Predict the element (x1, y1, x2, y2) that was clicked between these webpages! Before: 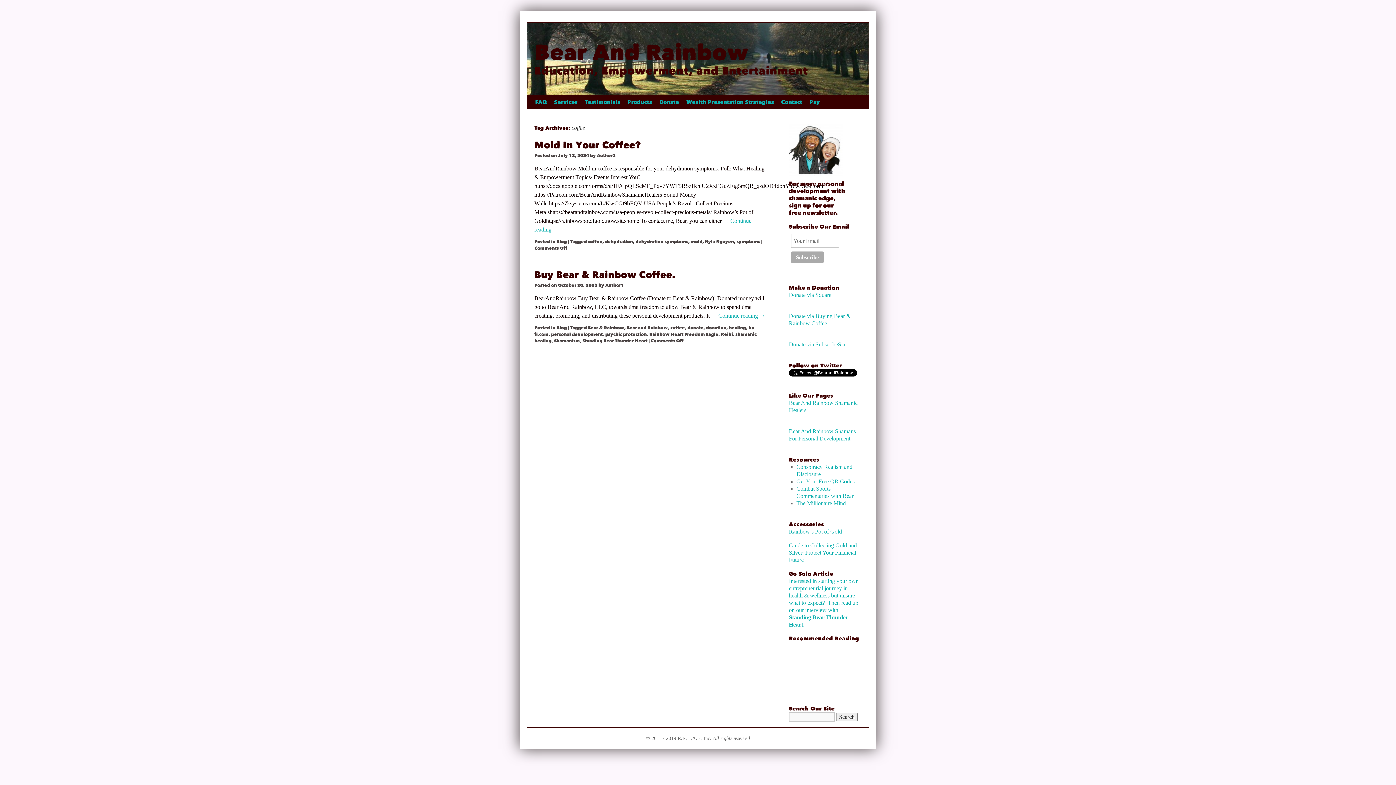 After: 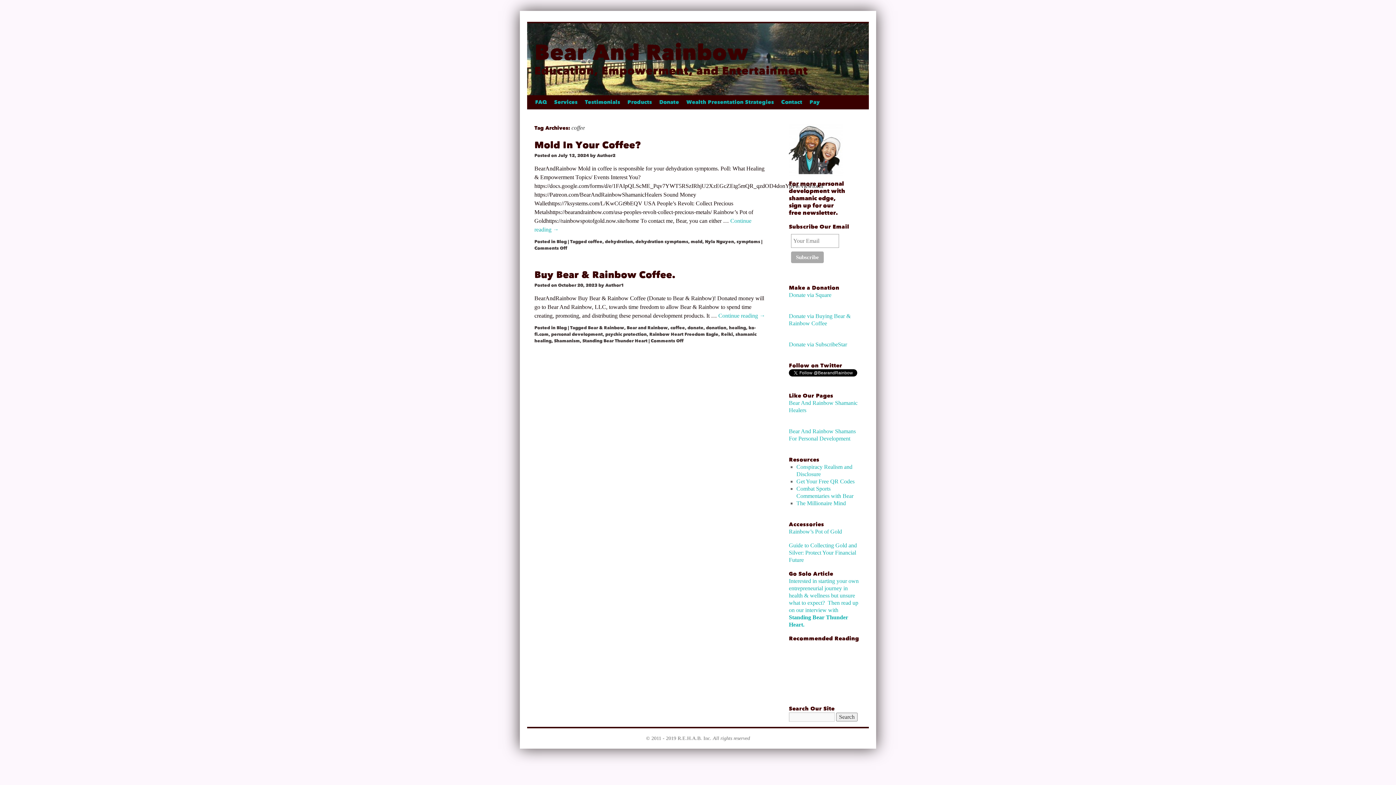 Action: bbox: (670, 325, 685, 330) label: coffee